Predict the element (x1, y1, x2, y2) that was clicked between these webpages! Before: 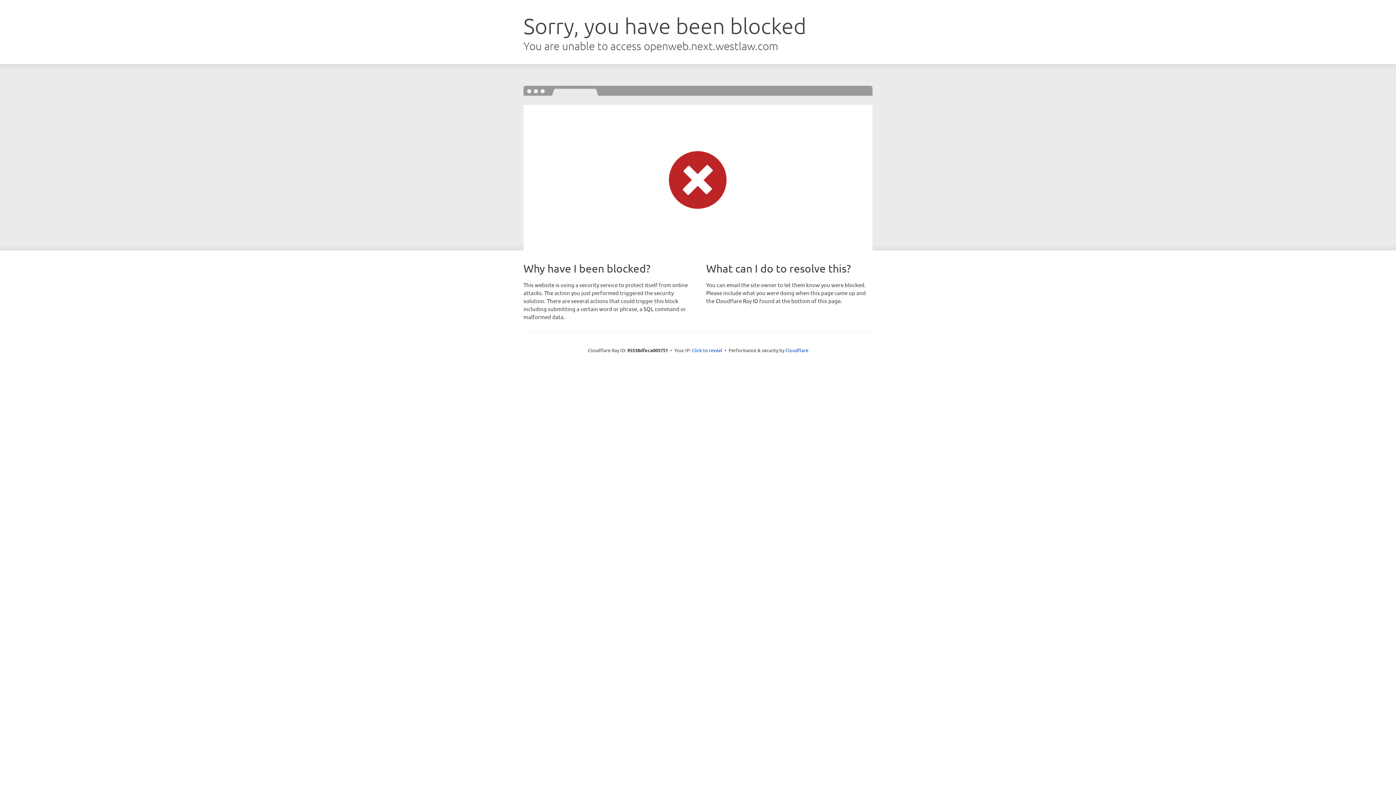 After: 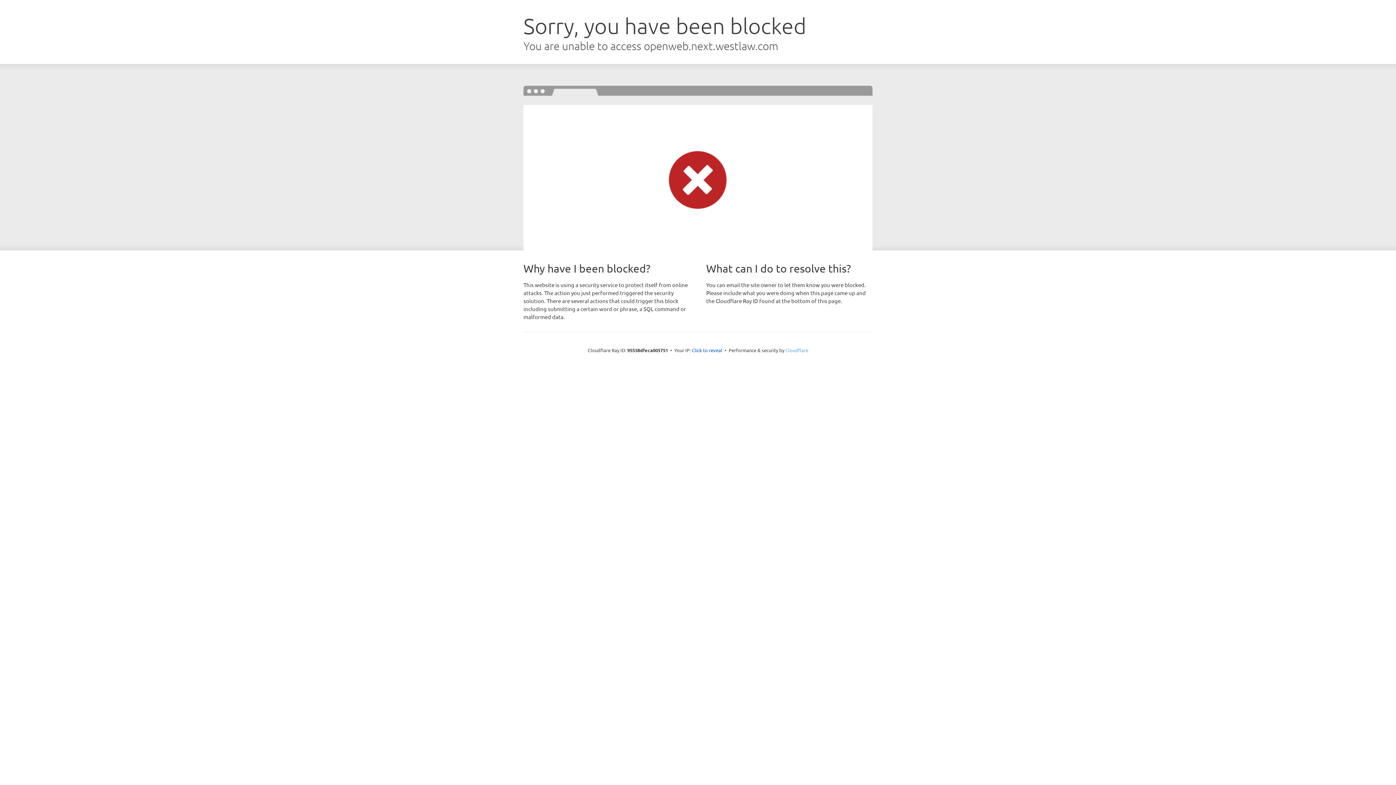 Action: label: Cloudflare bbox: (785, 347, 808, 353)